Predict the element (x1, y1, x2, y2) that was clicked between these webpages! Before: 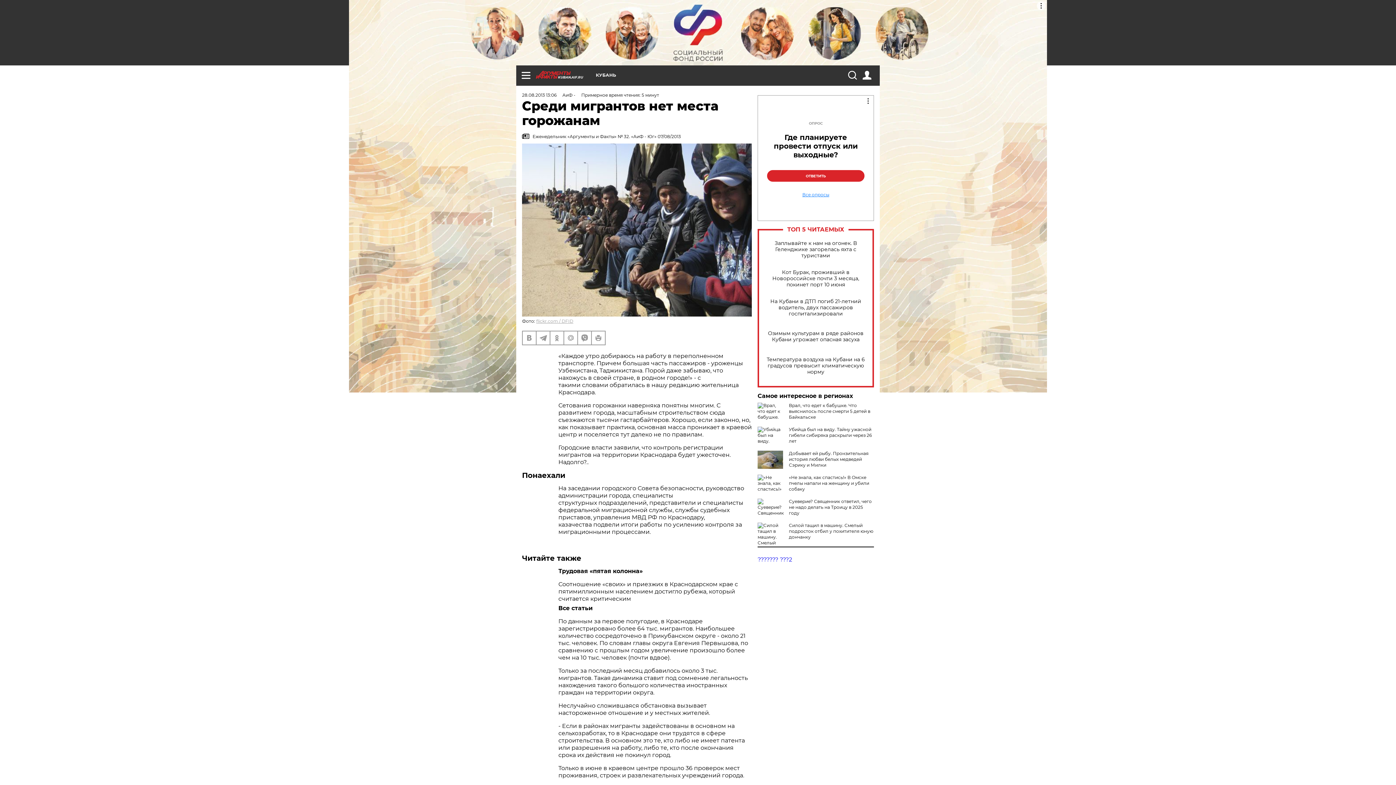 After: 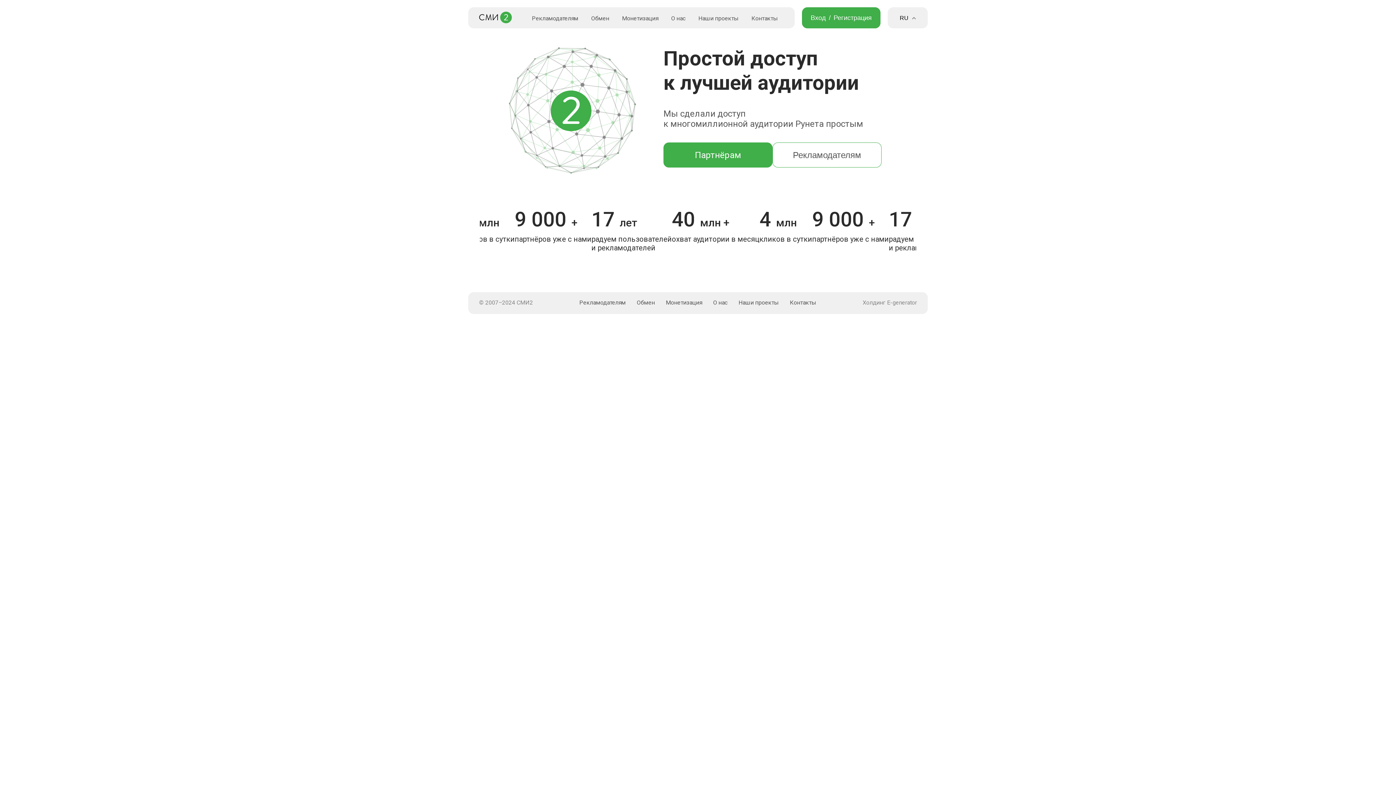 Action: bbox: (757, 556, 792, 563) label: ??????? ???2